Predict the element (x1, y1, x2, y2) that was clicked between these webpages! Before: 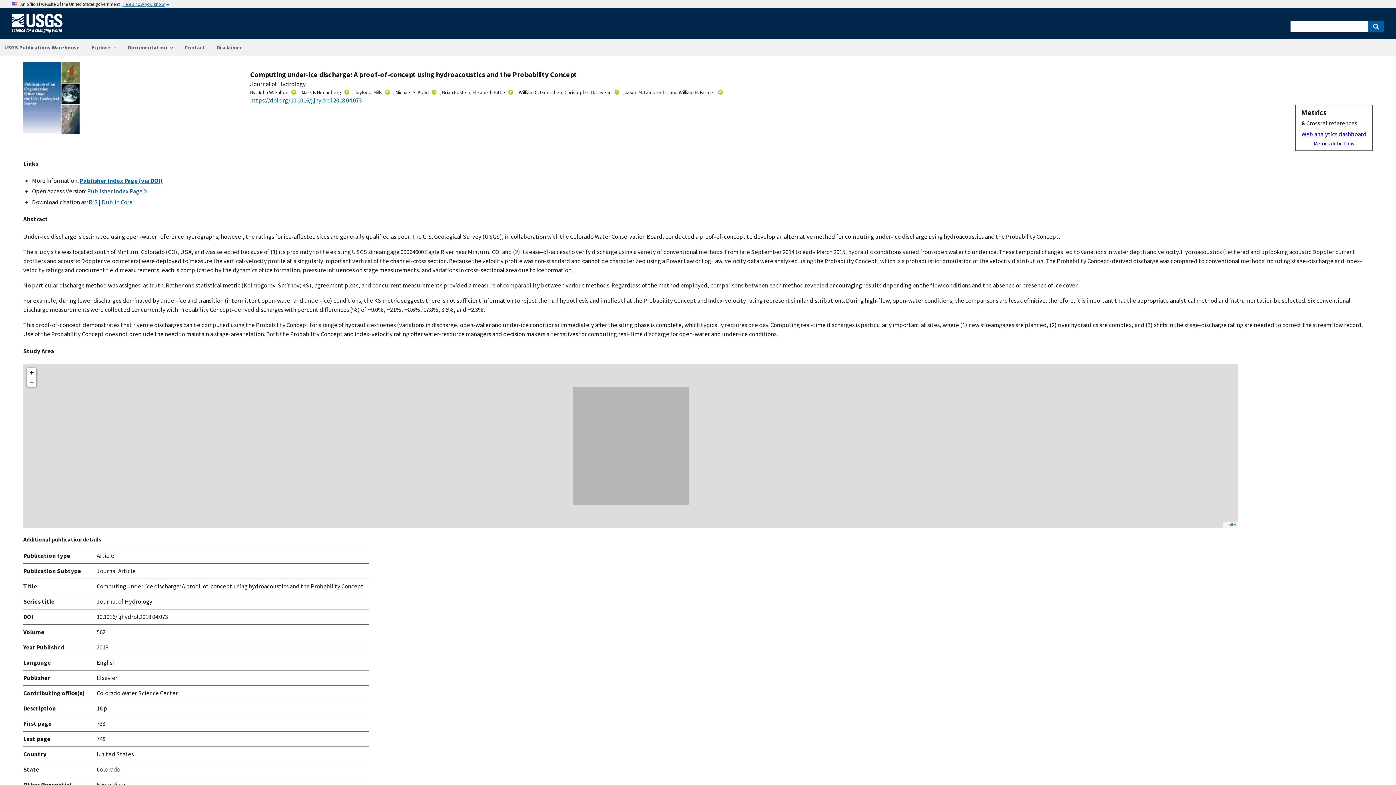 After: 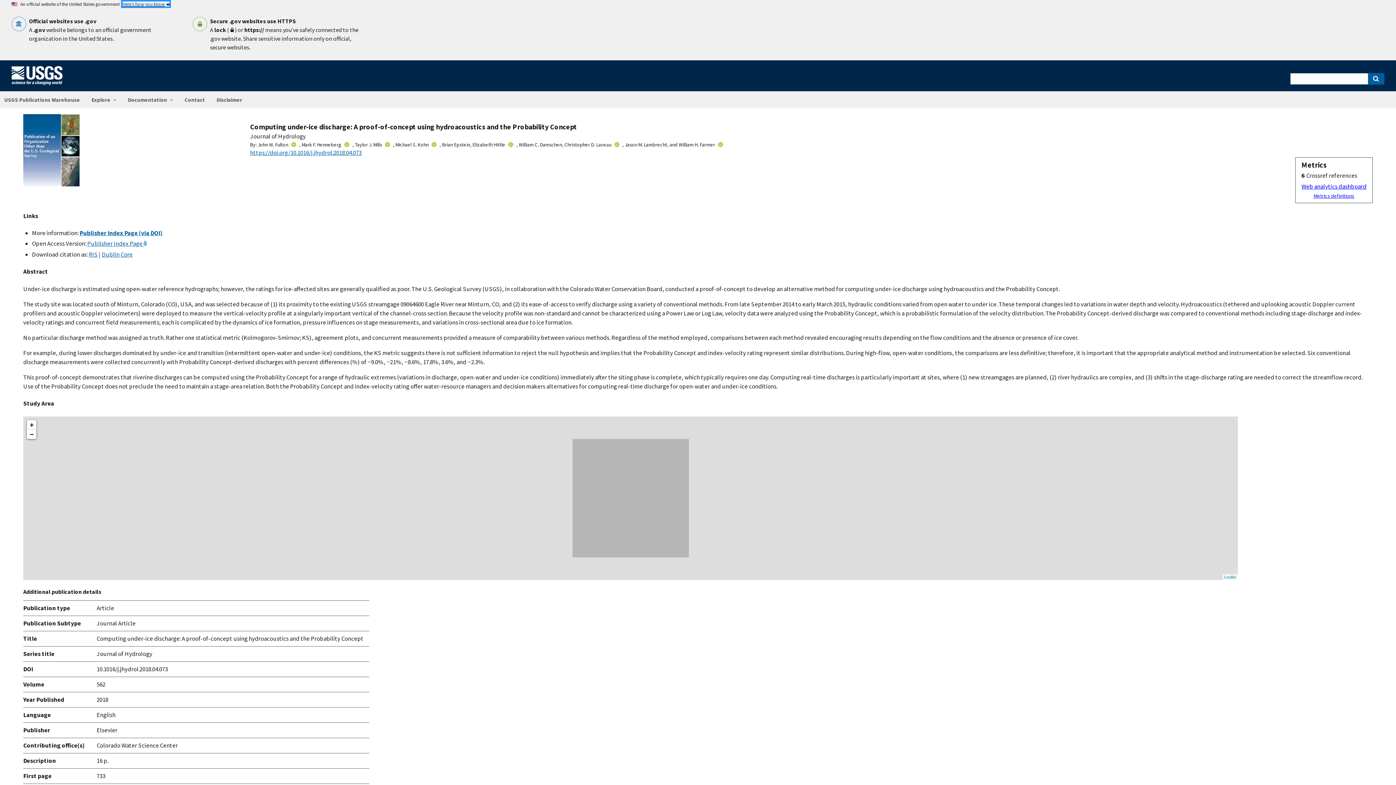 Action: bbox: (122, 1, 169, 6) label: Here’s how you know 